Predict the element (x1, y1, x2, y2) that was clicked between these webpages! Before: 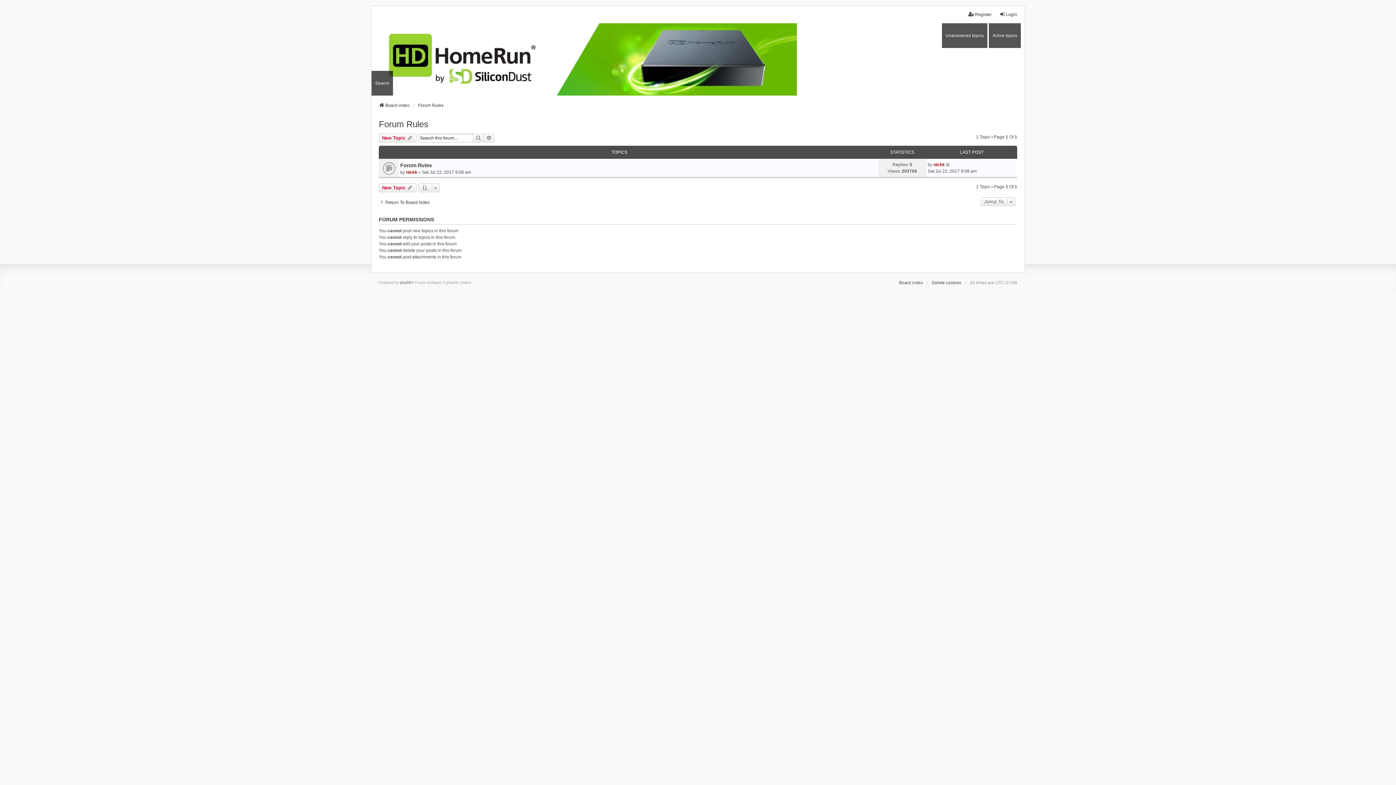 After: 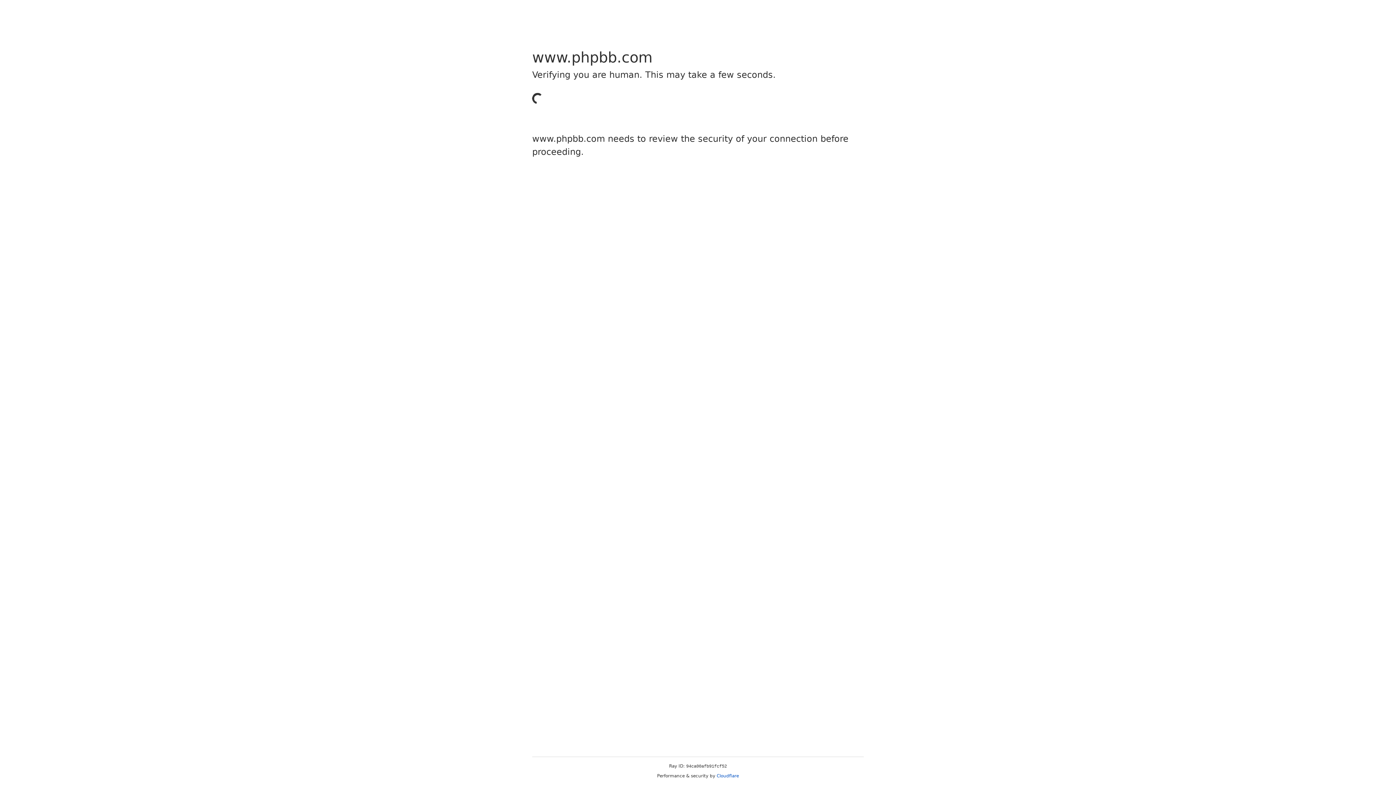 Action: label: phpBB bbox: (400, 279, 411, 286)